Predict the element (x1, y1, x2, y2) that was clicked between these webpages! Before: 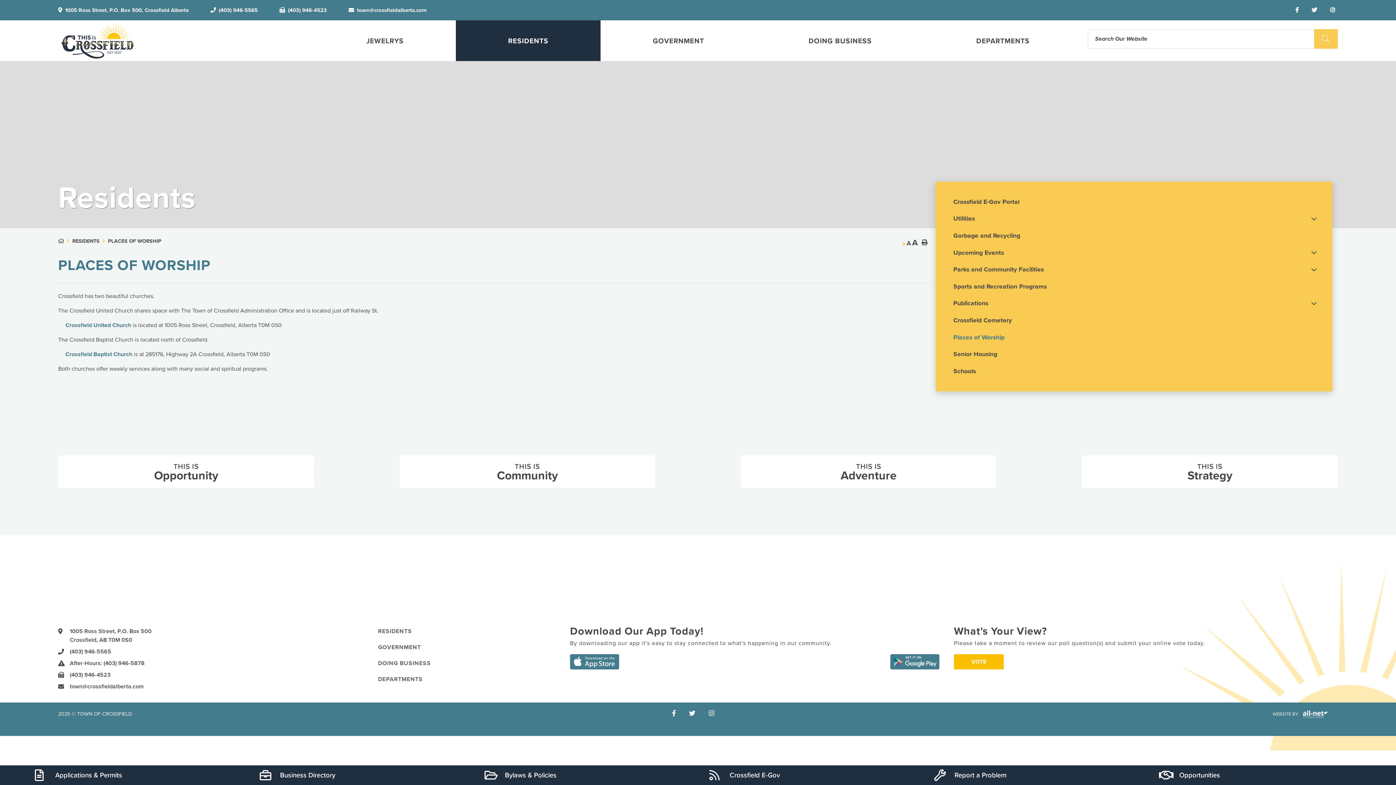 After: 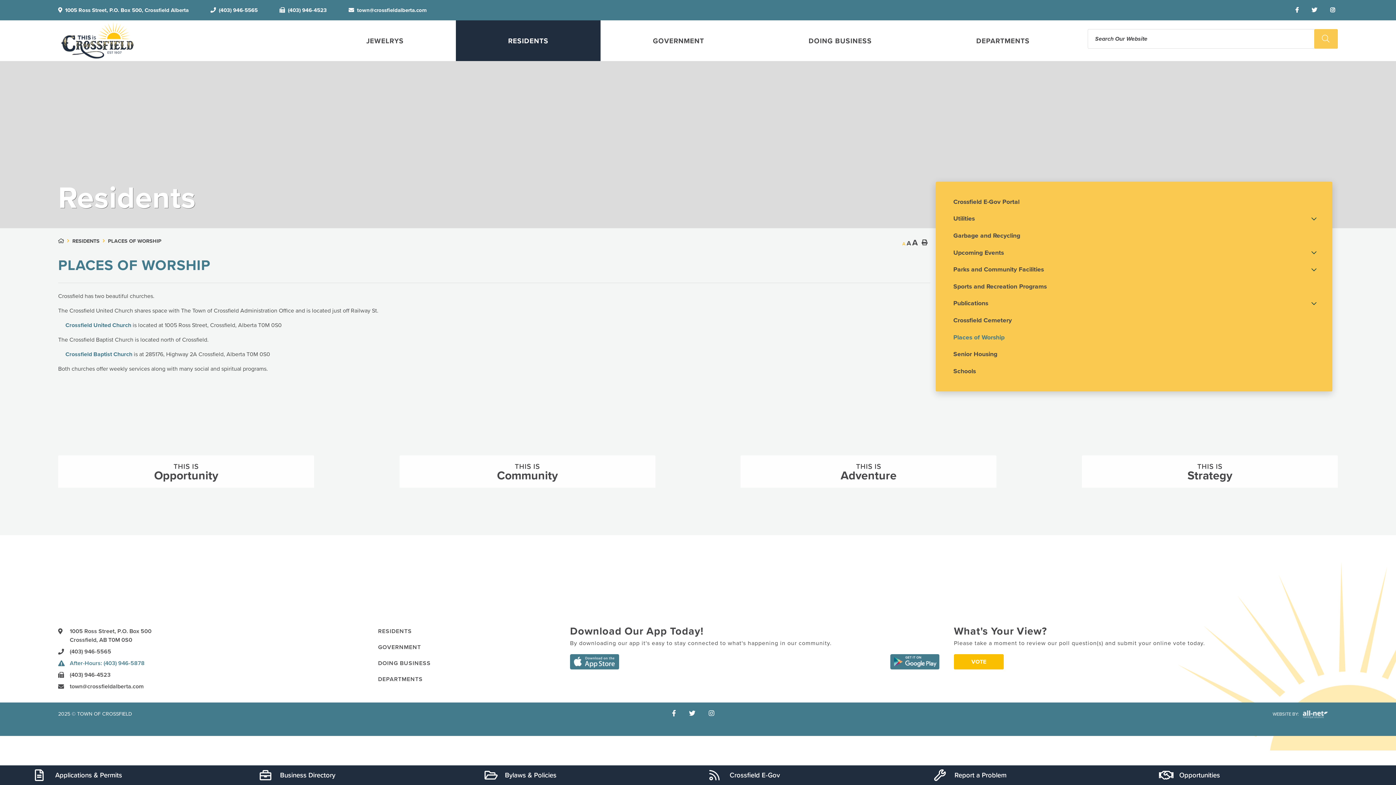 Action: bbox: (58, 659, 378, 667) label: After-Hours: (403) 946-5878